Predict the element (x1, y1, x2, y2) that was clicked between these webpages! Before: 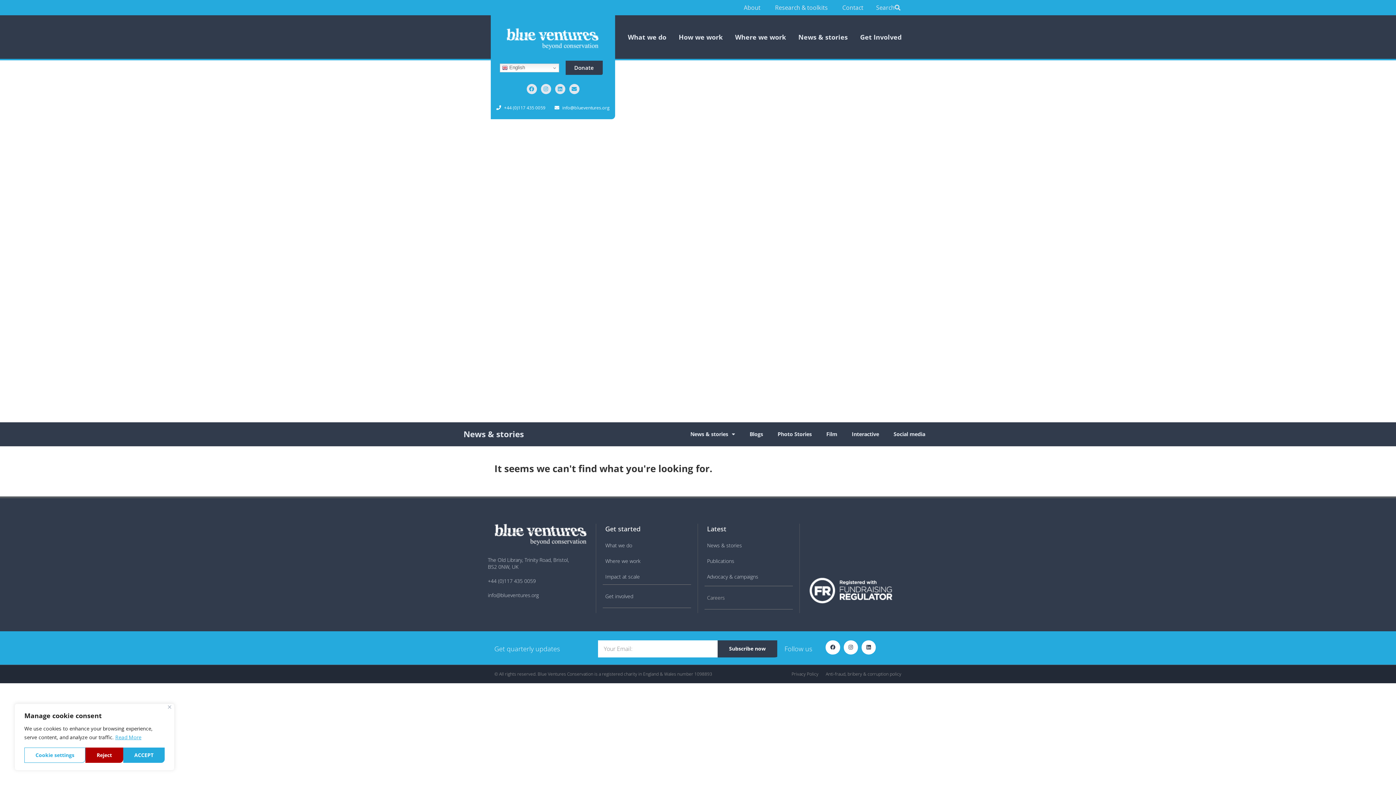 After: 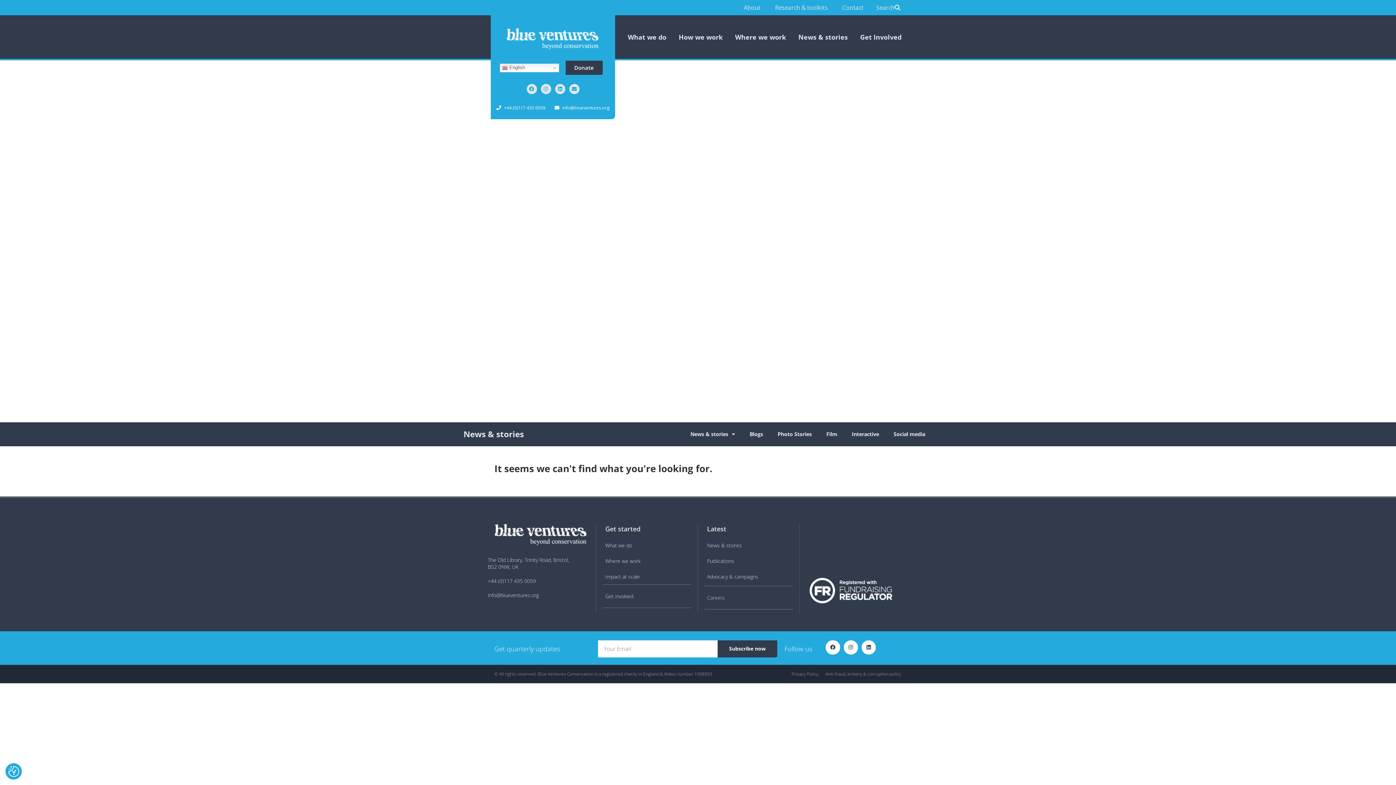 Action: label: ACCEPT bbox: (123, 748, 164, 763)